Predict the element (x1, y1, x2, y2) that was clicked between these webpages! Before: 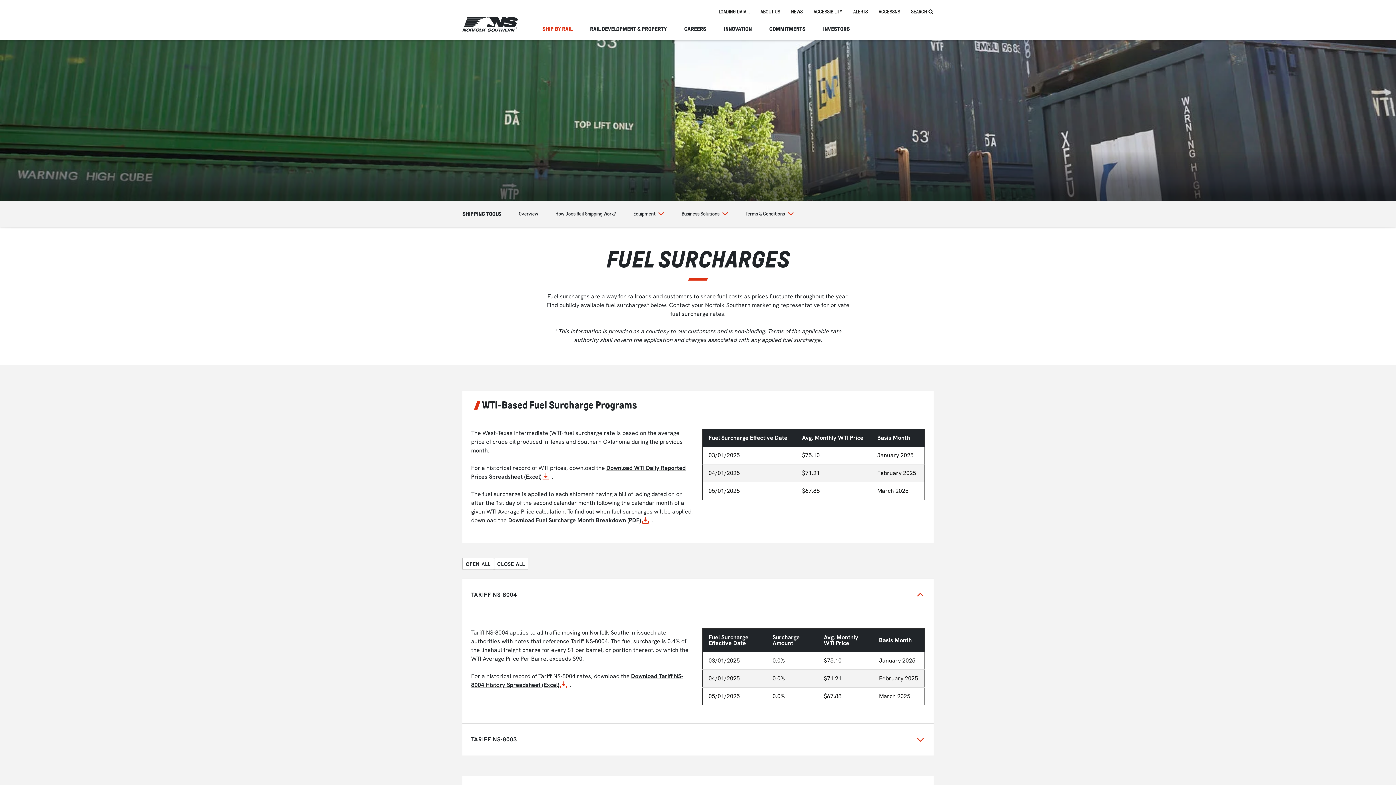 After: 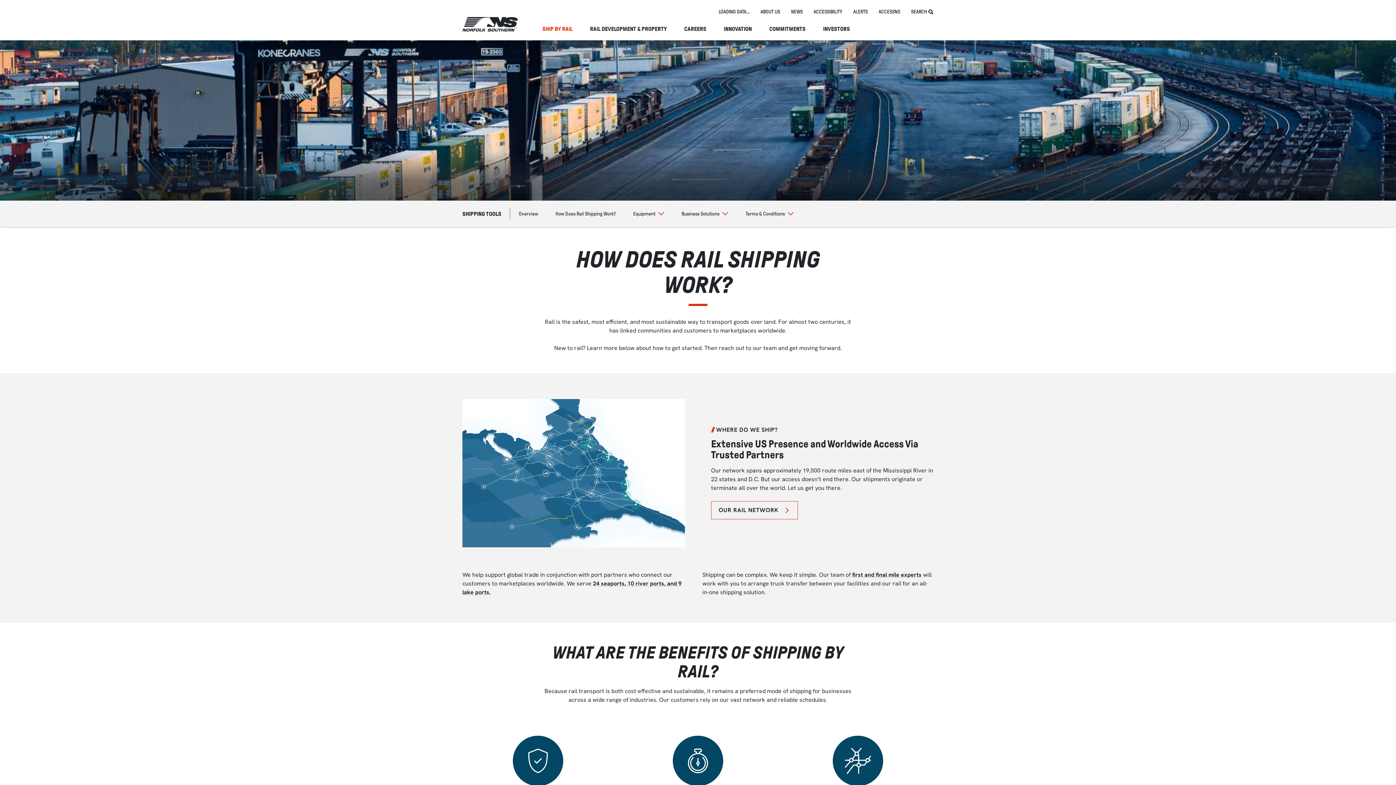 Action: bbox: (555, 202, 616, 225) label: How Does Rail Shipping Work?